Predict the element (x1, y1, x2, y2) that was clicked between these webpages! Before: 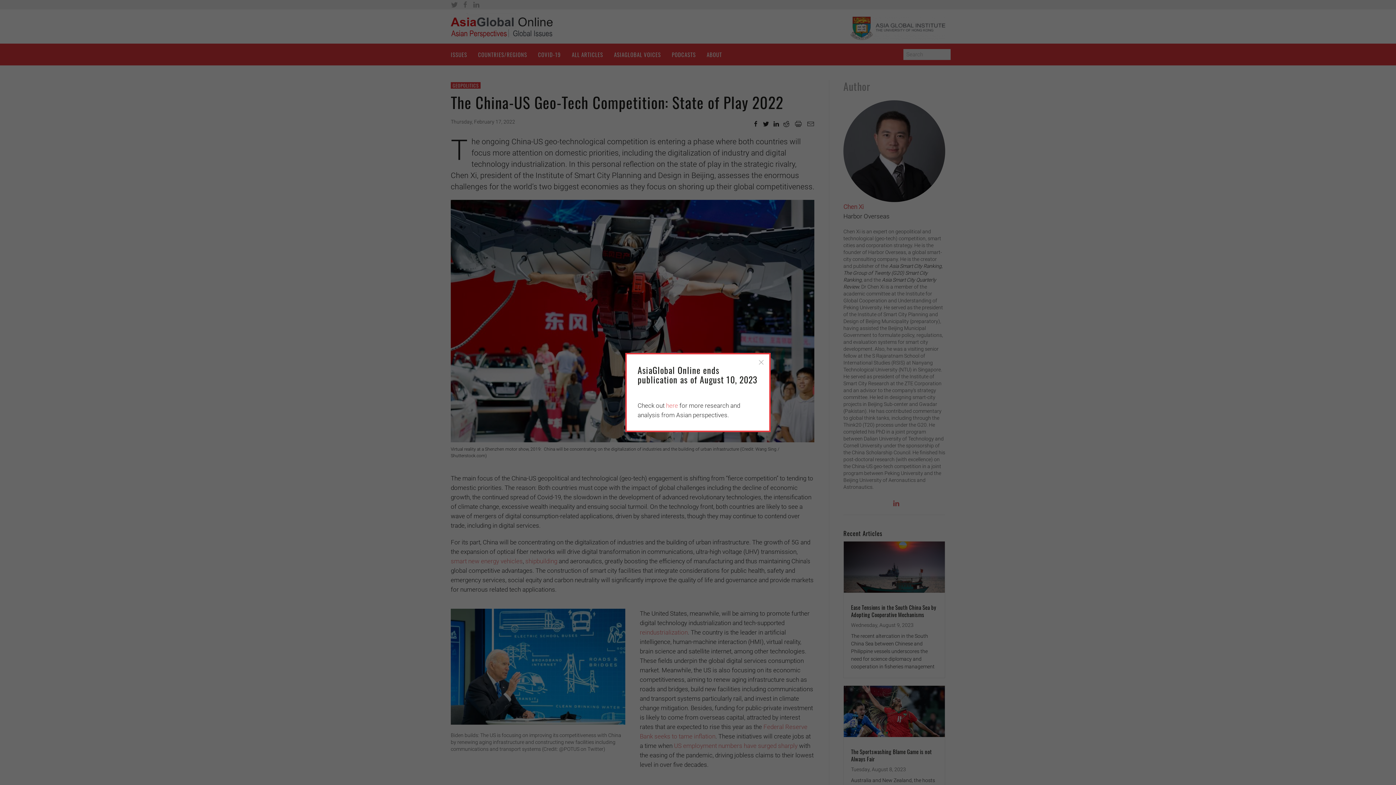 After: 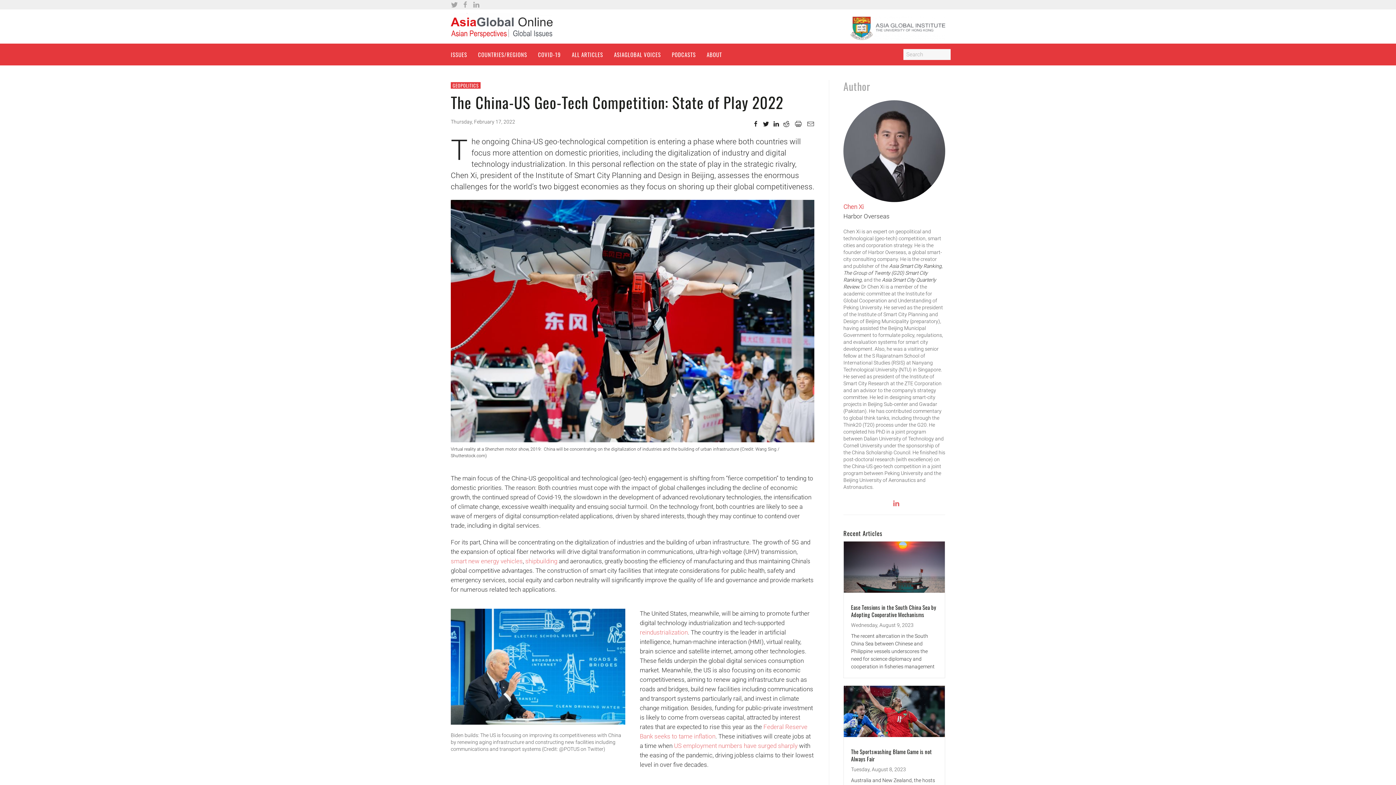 Action: bbox: (757, 358, 765, 366)